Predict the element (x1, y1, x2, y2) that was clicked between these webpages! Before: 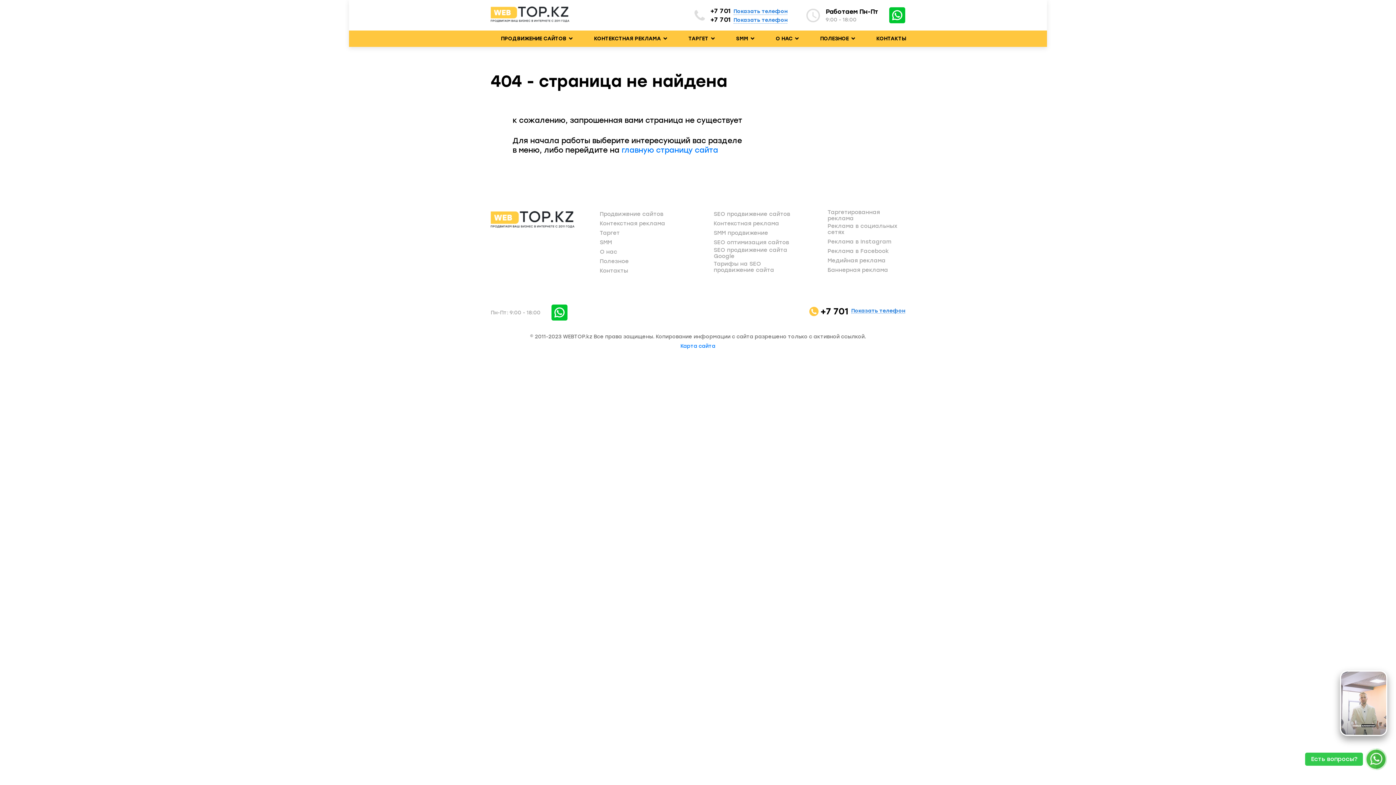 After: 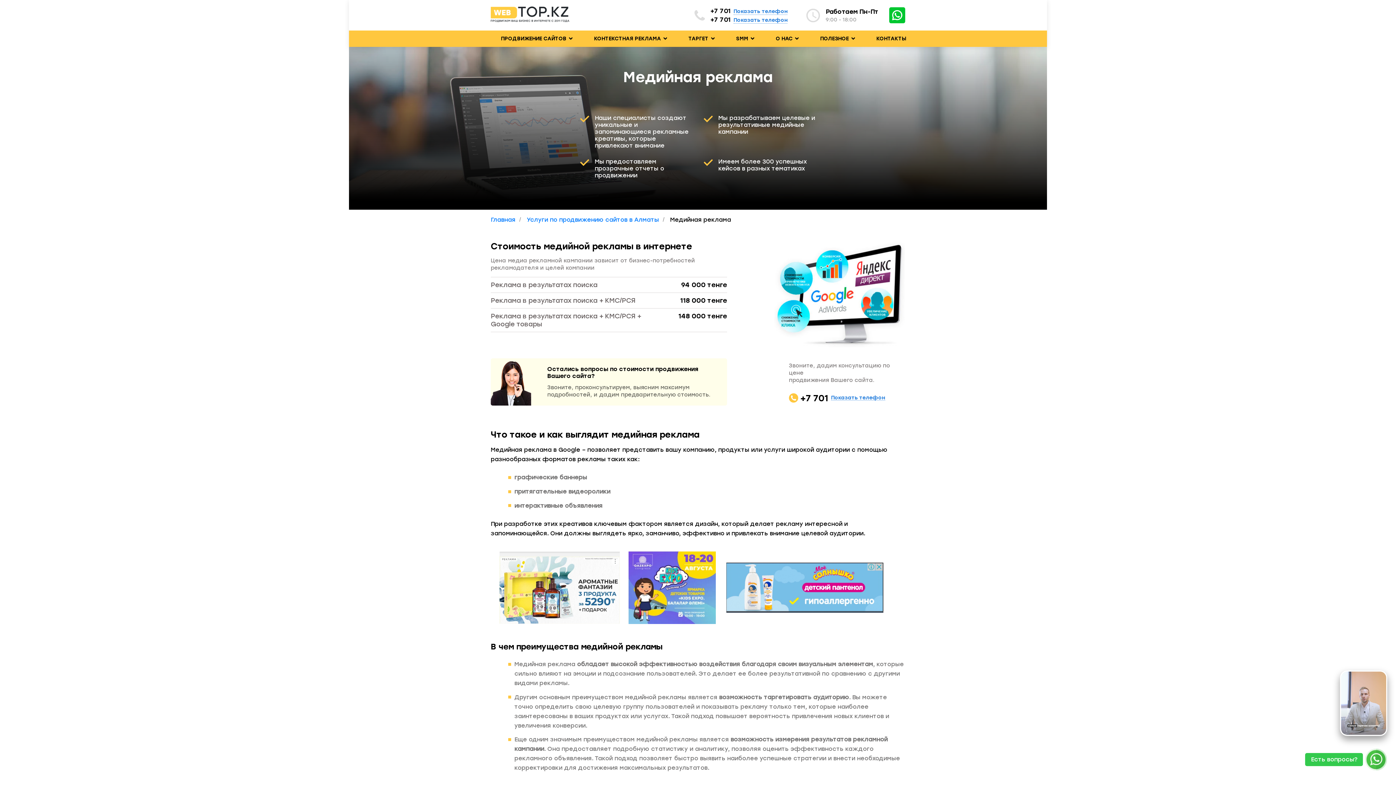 Action: label: Медийная реклама bbox: (827, 257, 885, 264)